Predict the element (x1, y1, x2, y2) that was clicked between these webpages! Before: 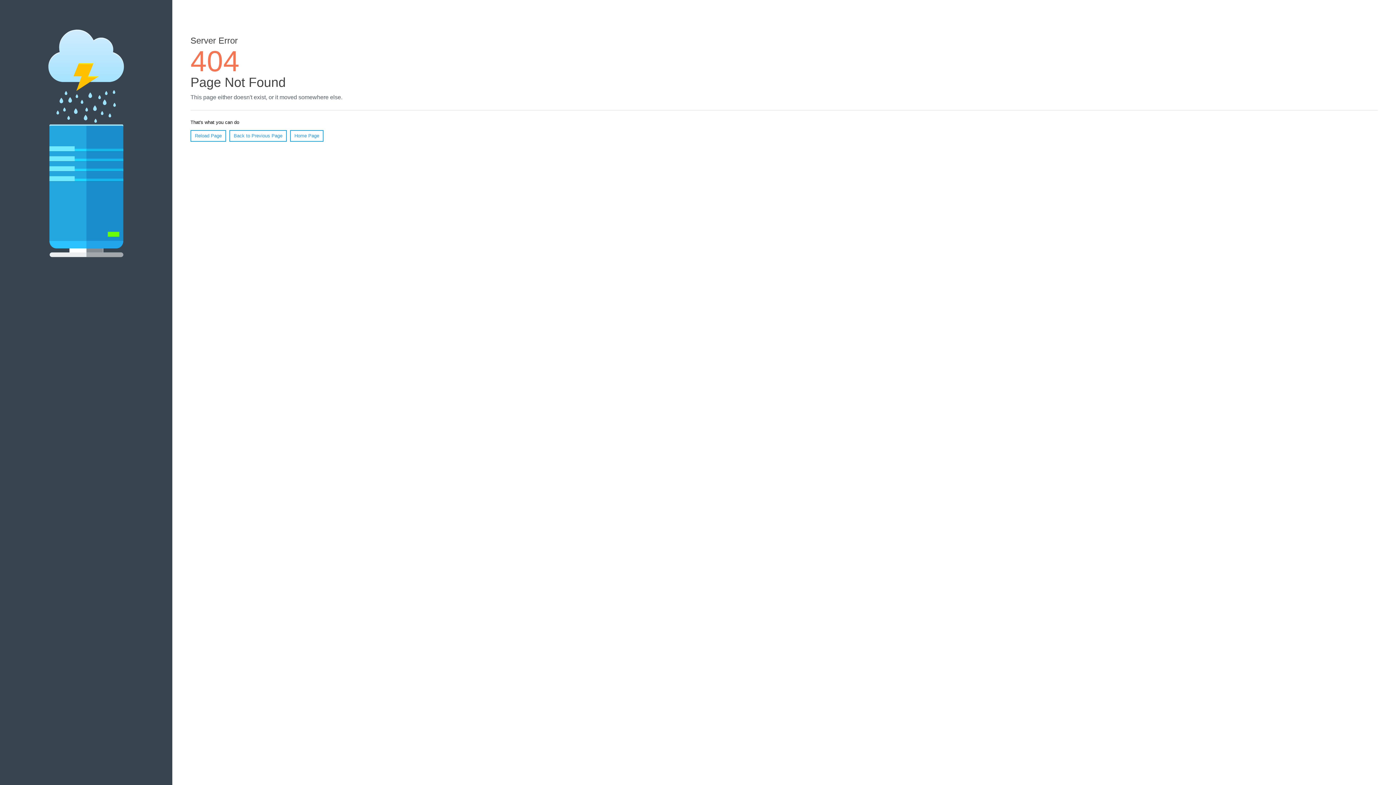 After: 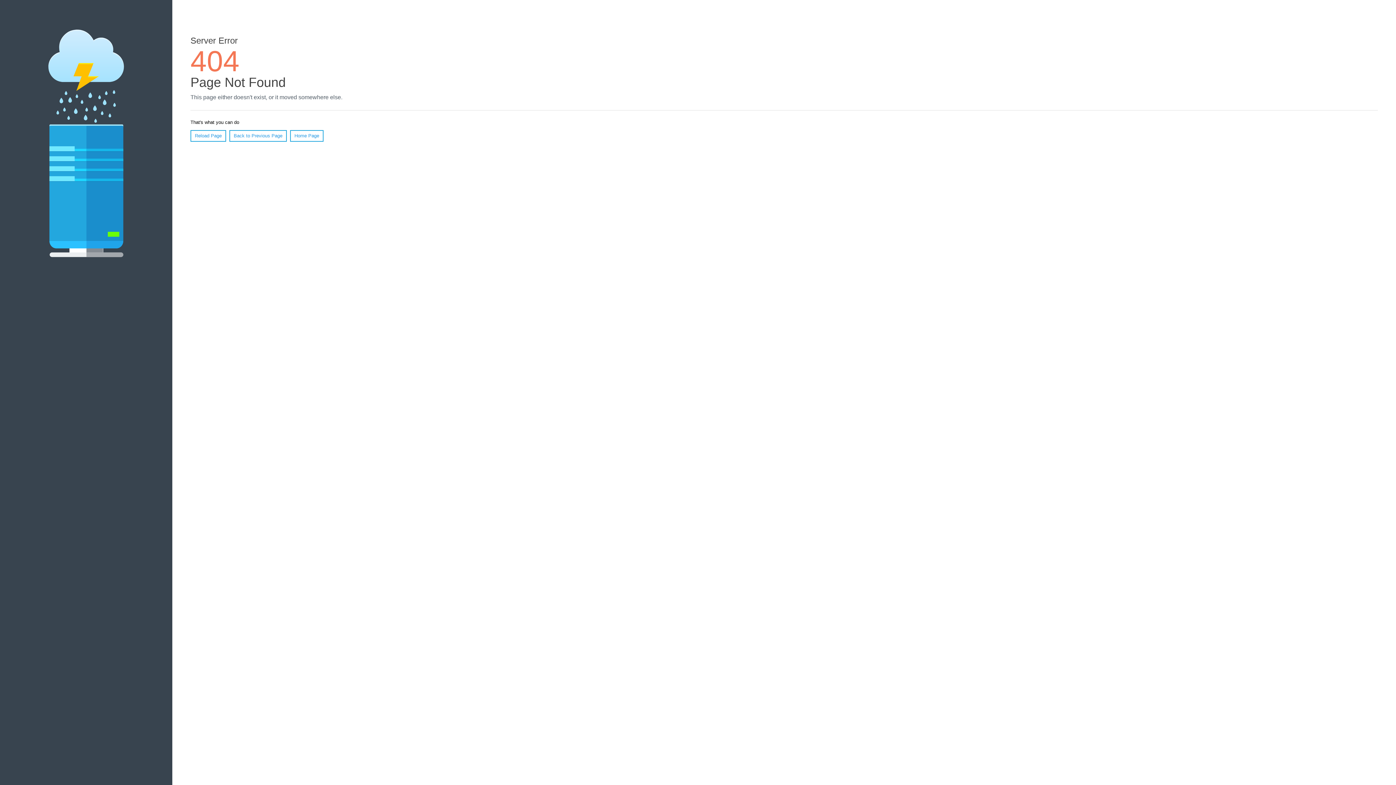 Action: label: Reload Page bbox: (190, 130, 226, 141)